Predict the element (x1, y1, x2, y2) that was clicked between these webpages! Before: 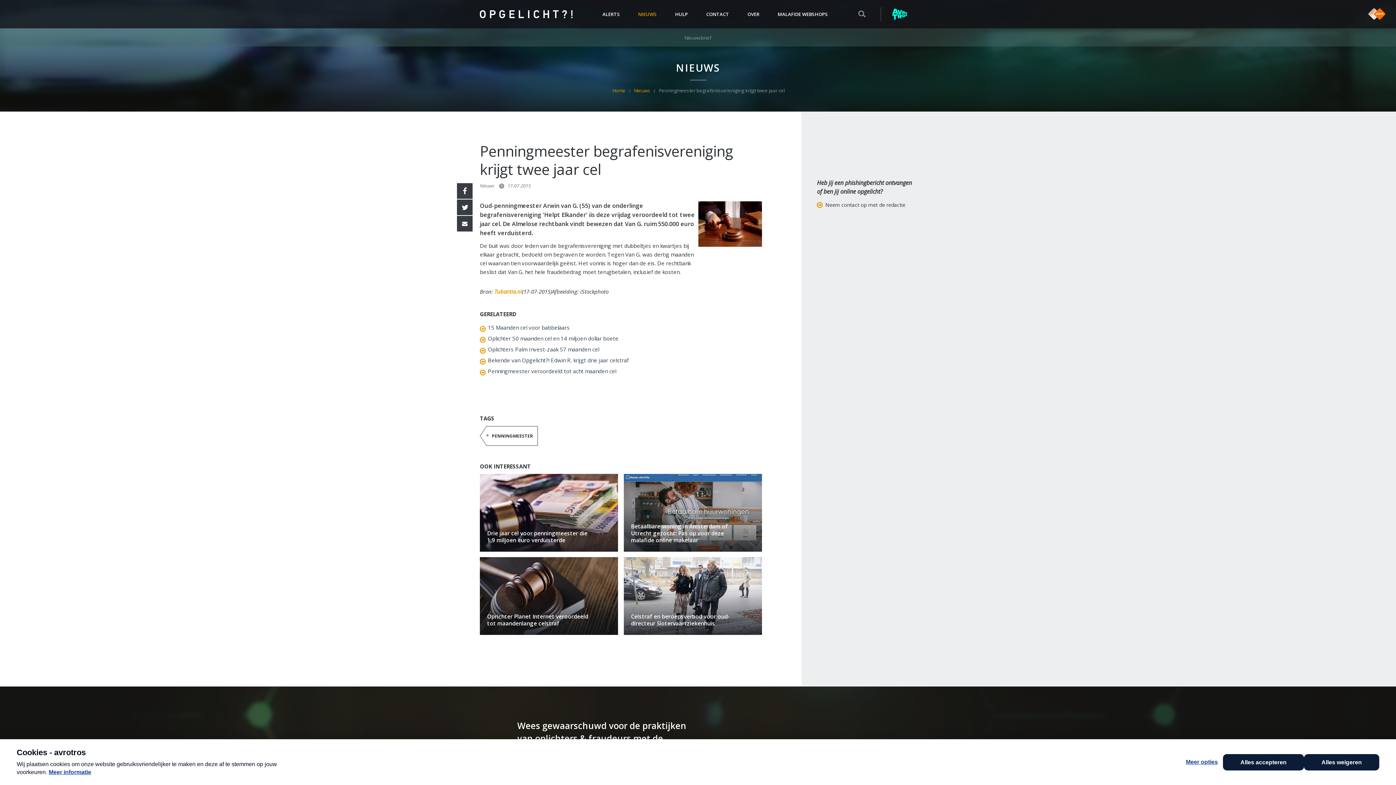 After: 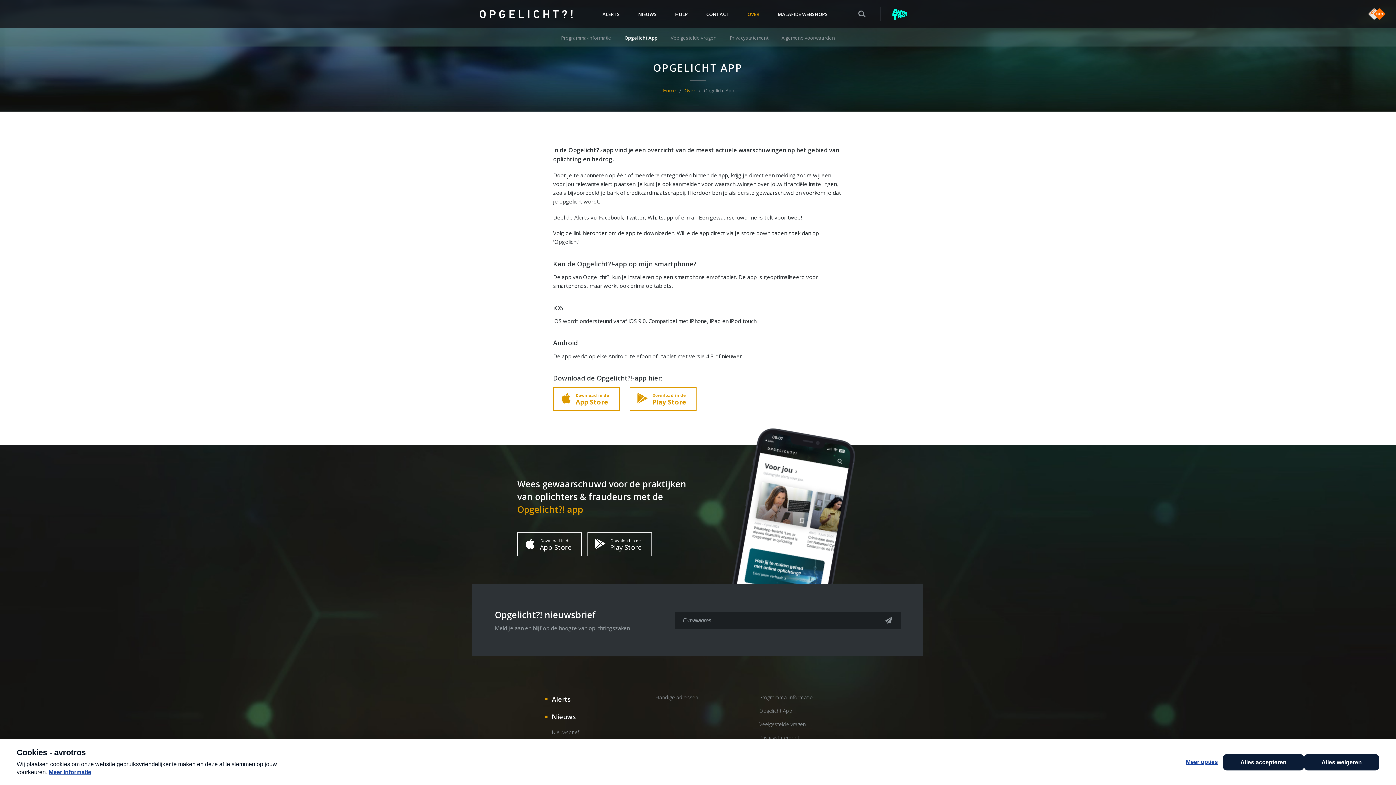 Action: label: Opgelicht?! app bbox: (517, 745, 583, 757)